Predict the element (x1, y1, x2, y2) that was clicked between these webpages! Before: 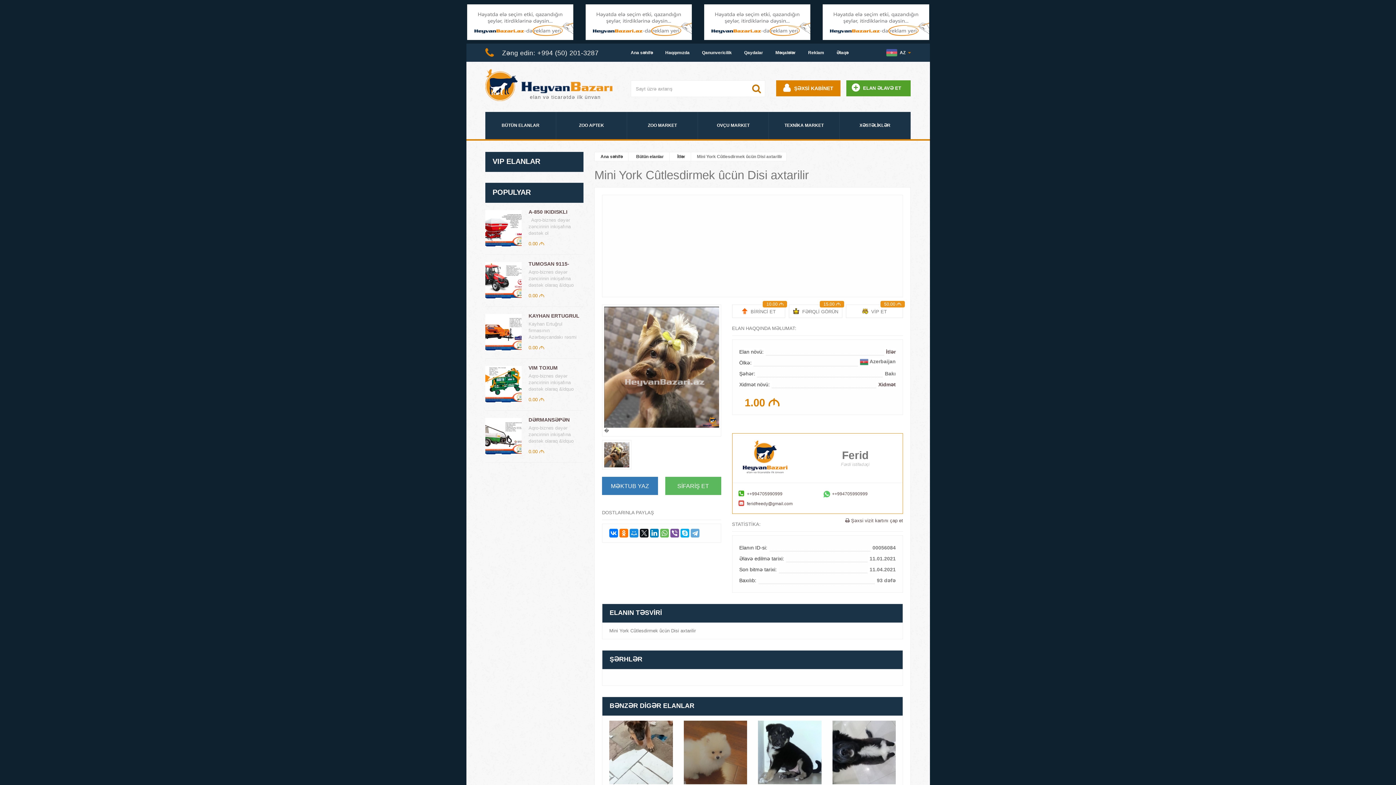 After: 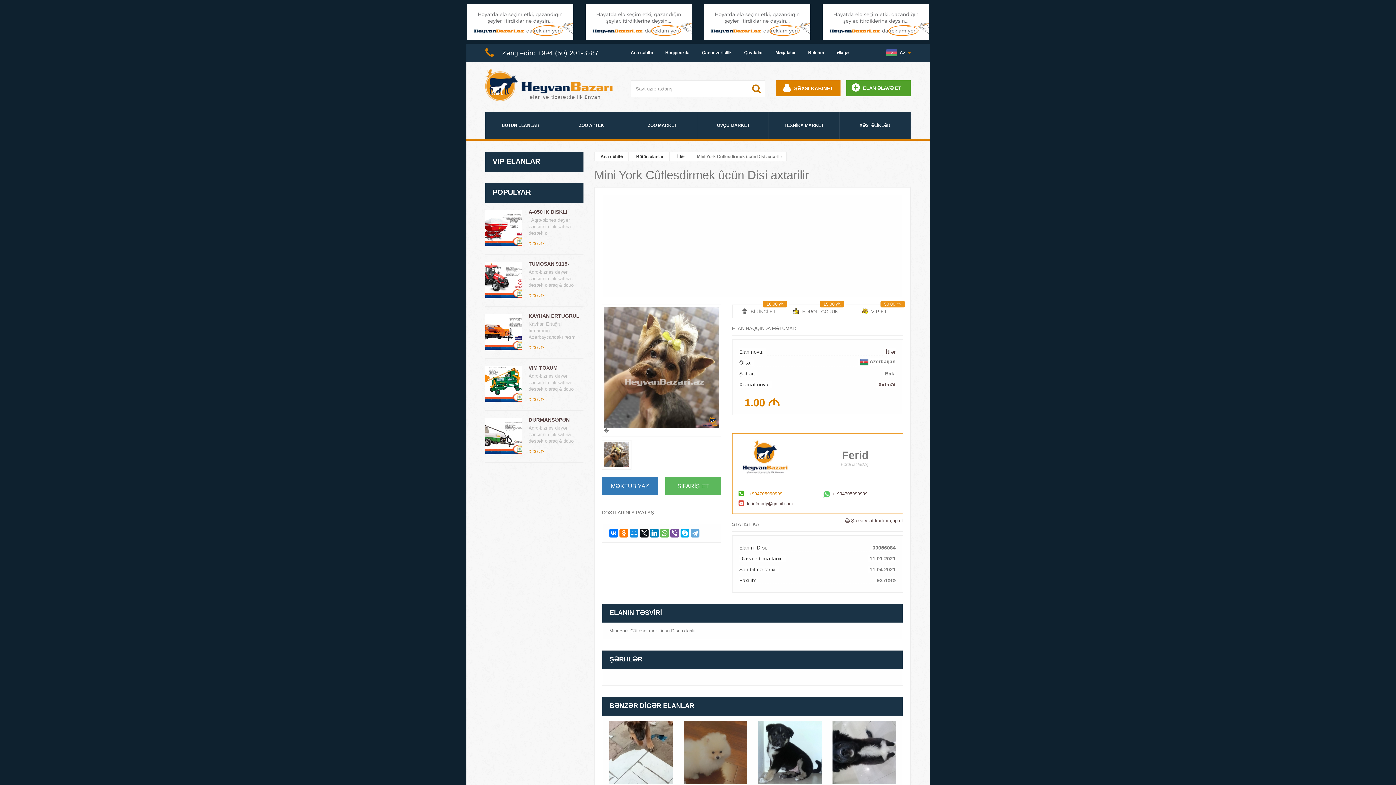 Action: bbox: (747, 491, 782, 496) label: ++994705990999